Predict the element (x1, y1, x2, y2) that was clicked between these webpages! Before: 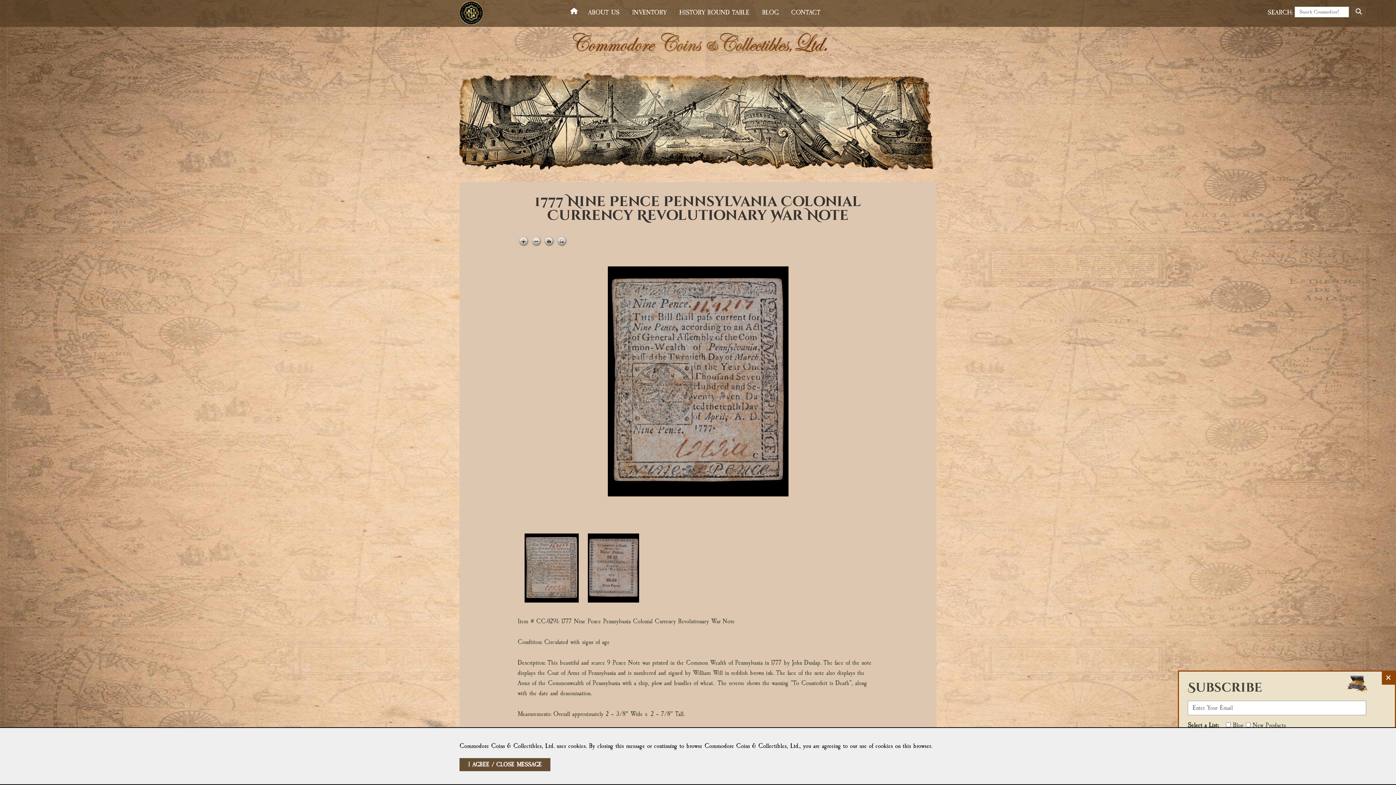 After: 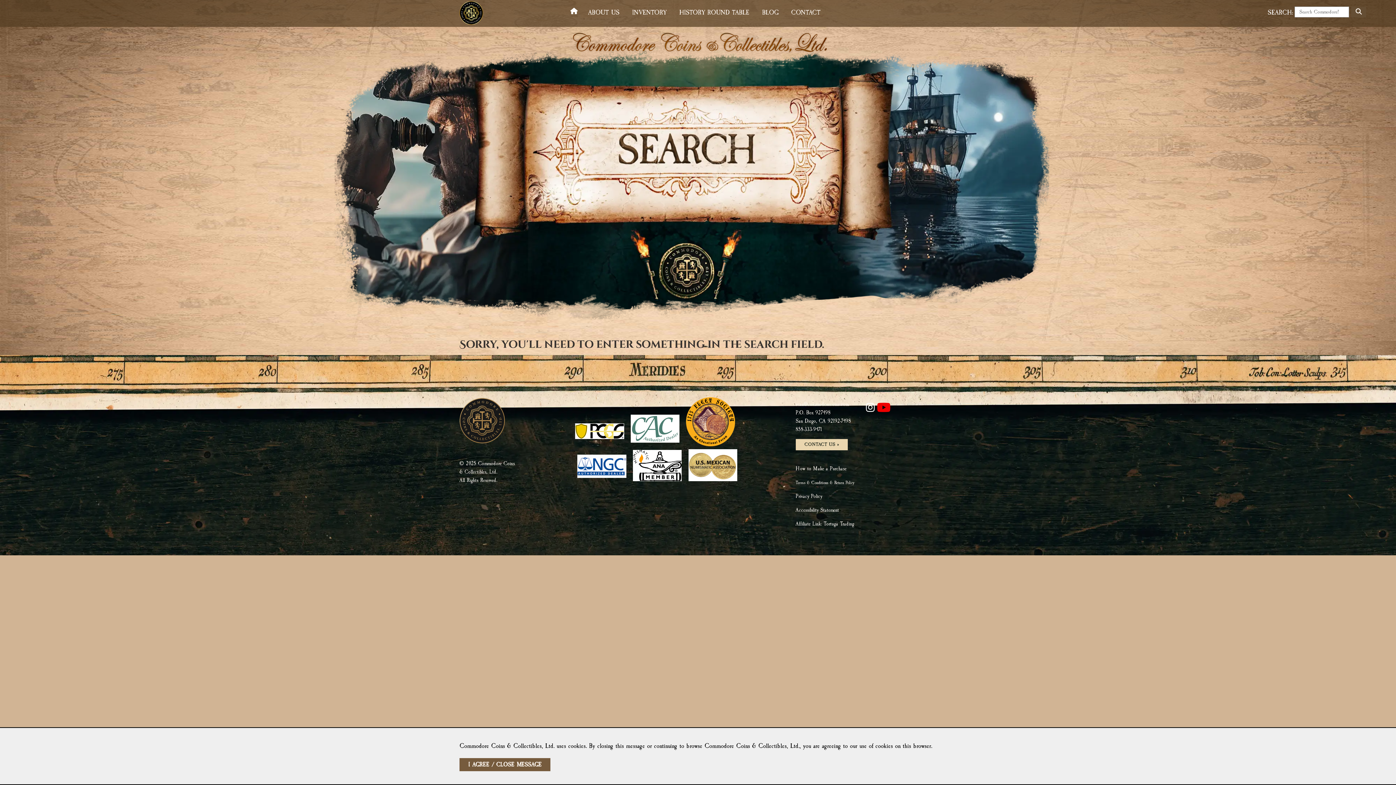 Action: label: SEARCH bbox: (1351, 6, 1366, 17)